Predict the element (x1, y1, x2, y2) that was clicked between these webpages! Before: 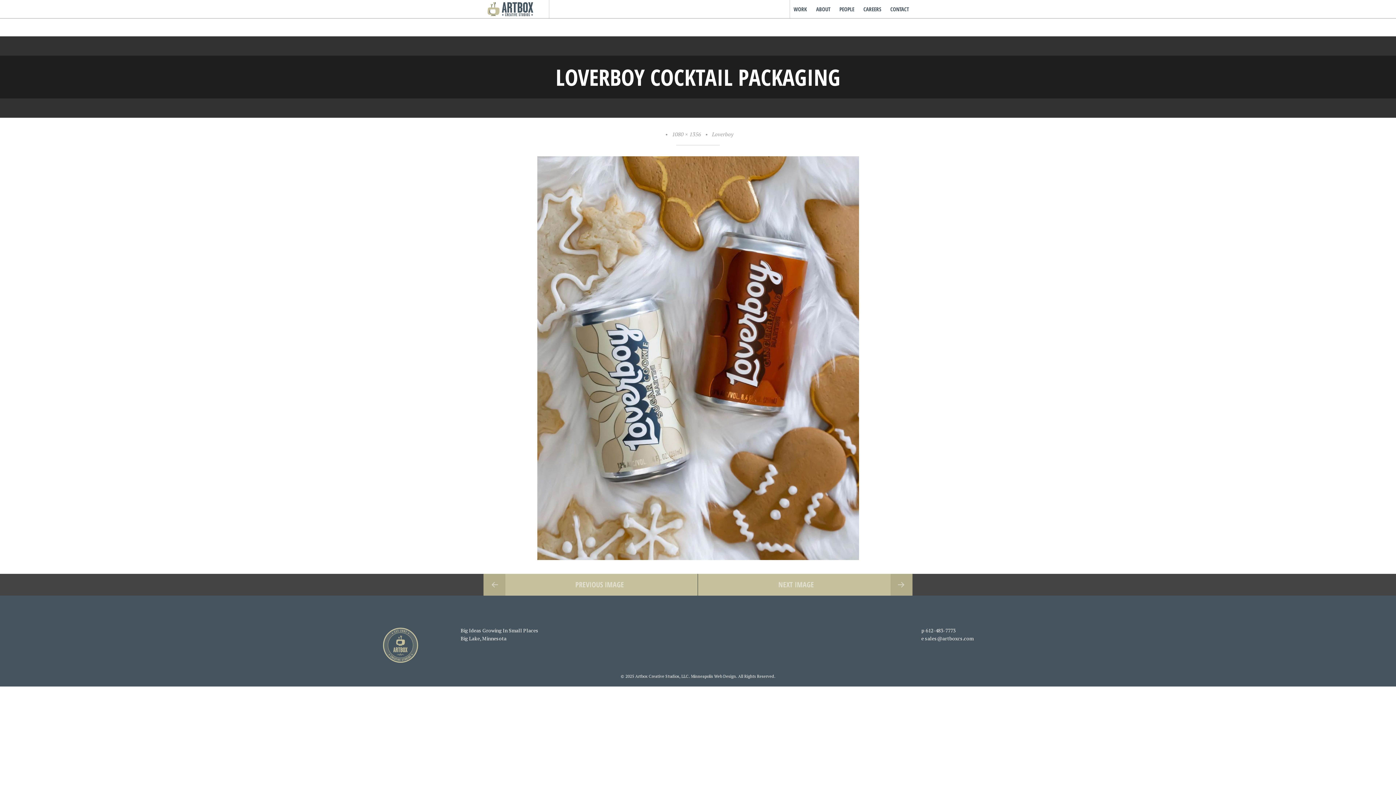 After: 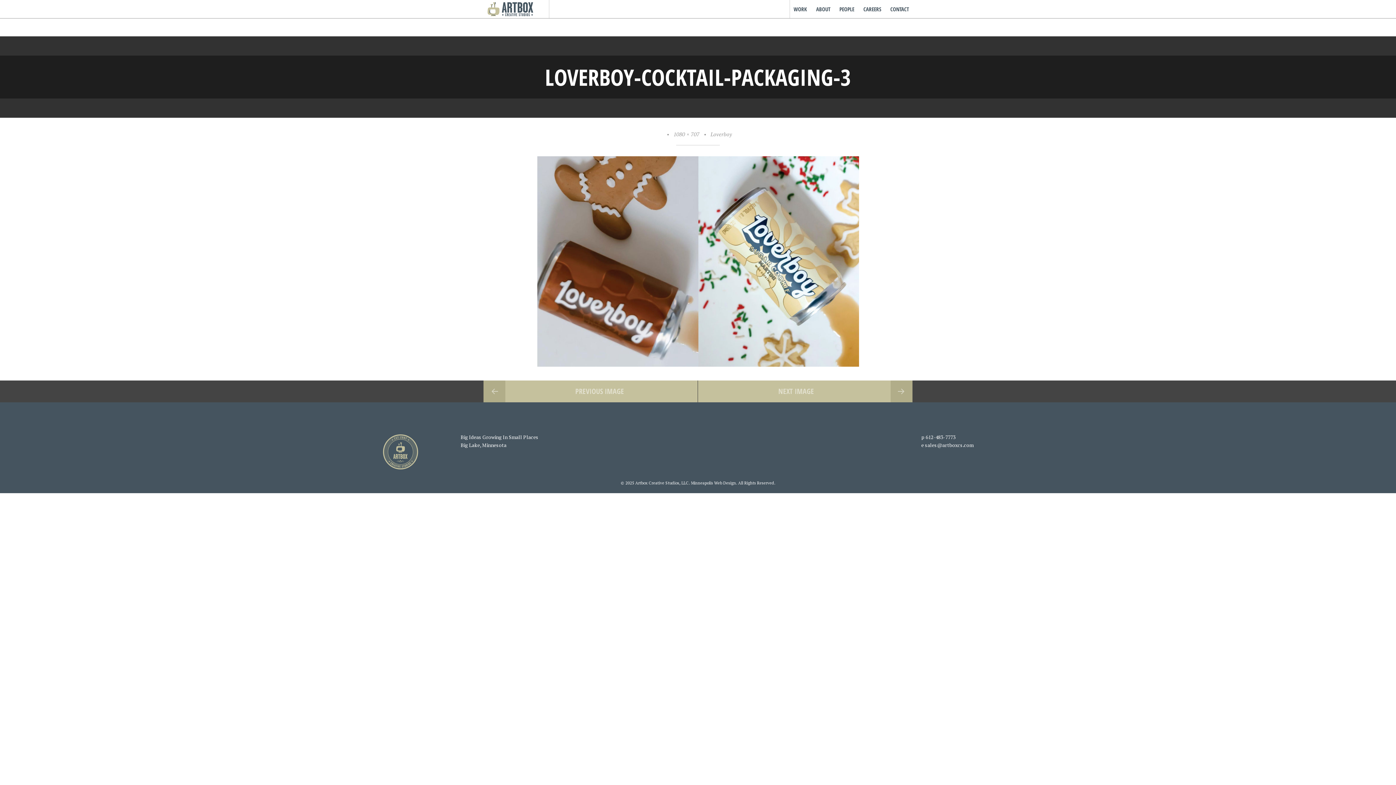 Action: label: PREVIOUS IMAGE bbox: (483, 574, 698, 596)